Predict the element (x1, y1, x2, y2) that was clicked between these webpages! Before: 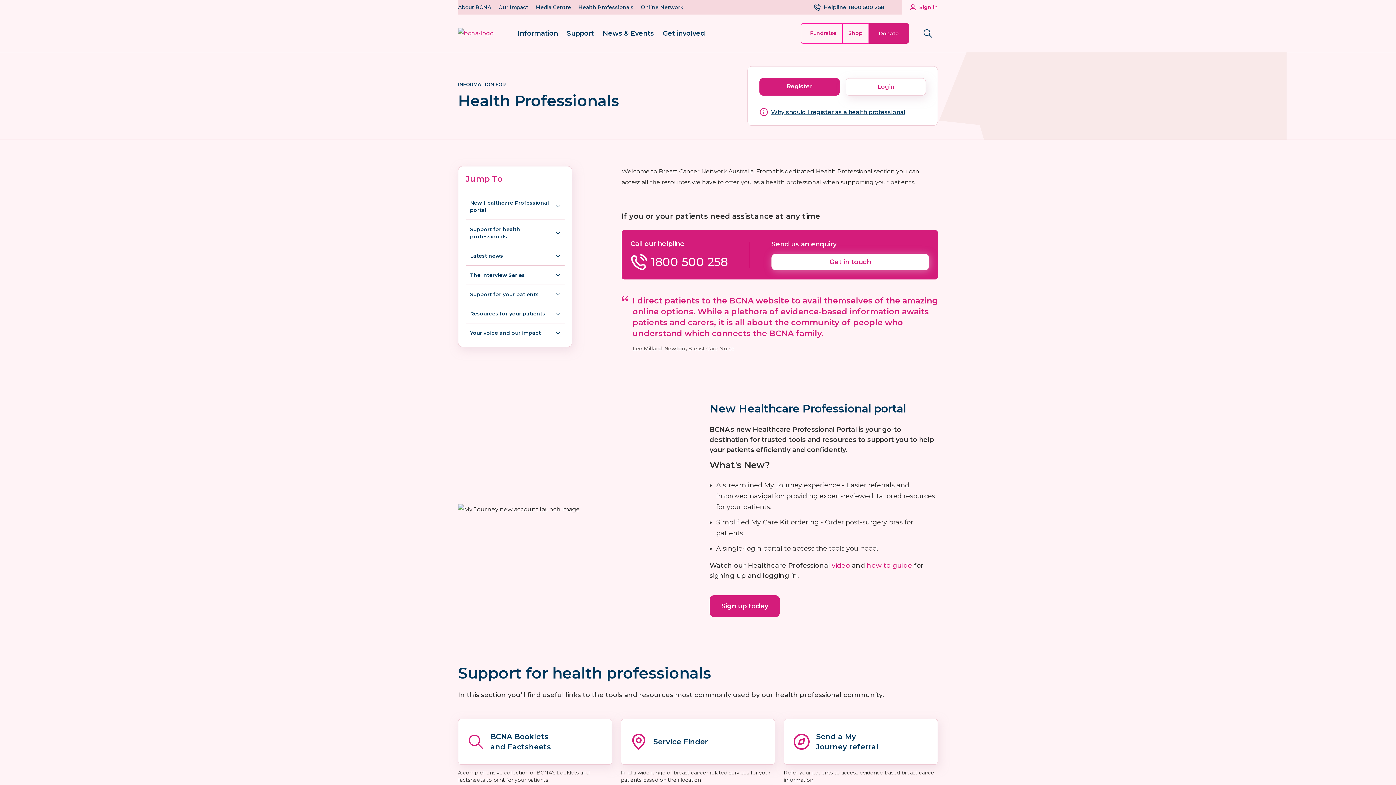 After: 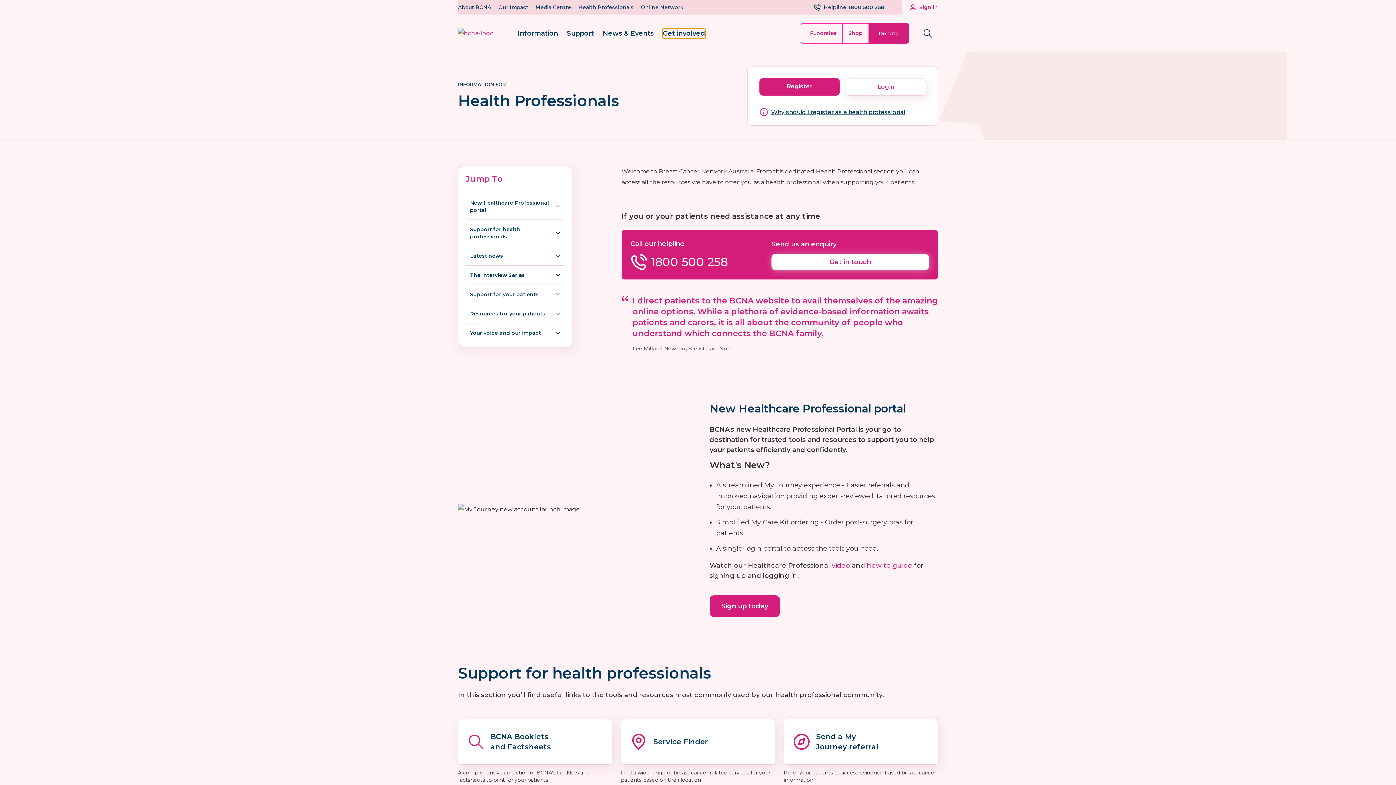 Action: label: Get involved bbox: (662, 28, 705, 38)